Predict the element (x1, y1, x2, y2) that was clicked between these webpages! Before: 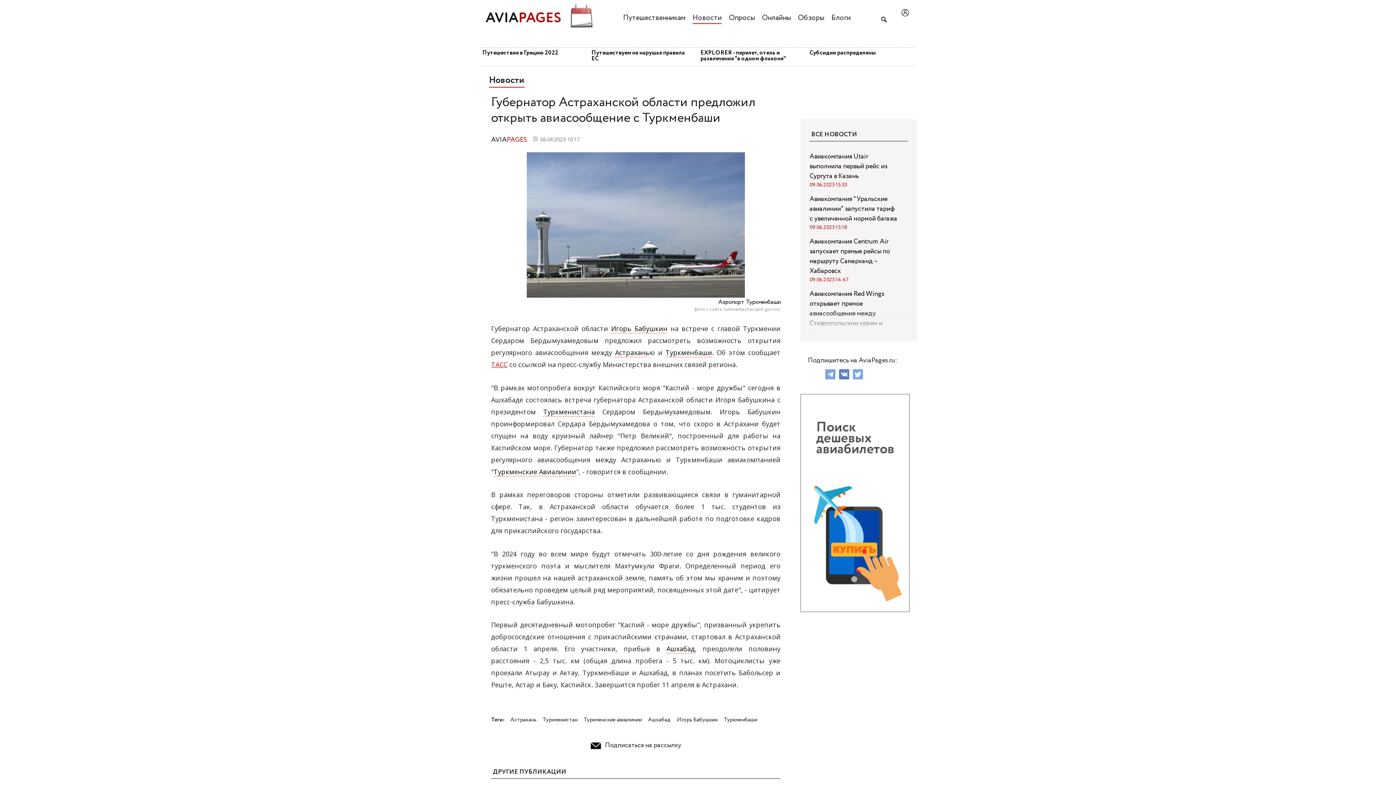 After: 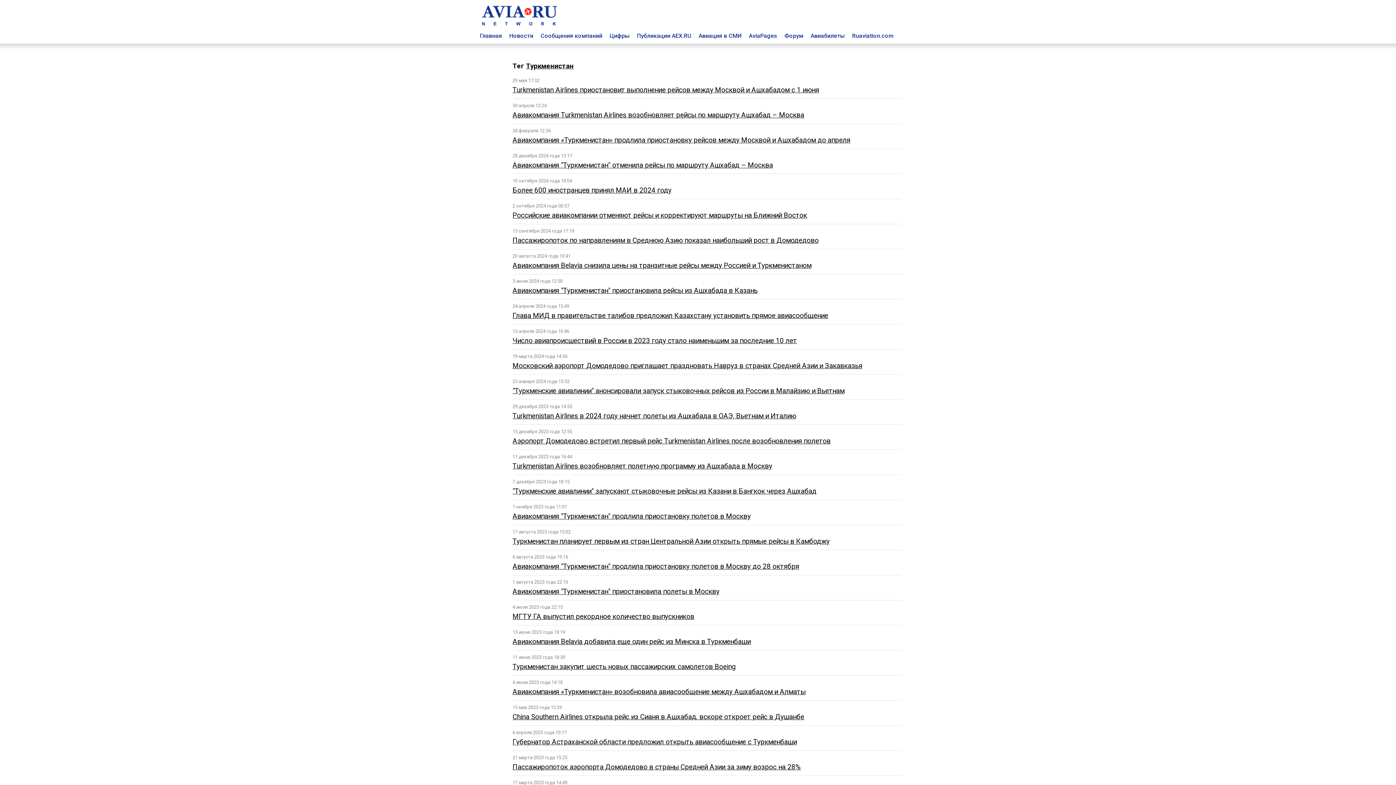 Action: label: Туркменистана bbox: (543, 407, 595, 416)